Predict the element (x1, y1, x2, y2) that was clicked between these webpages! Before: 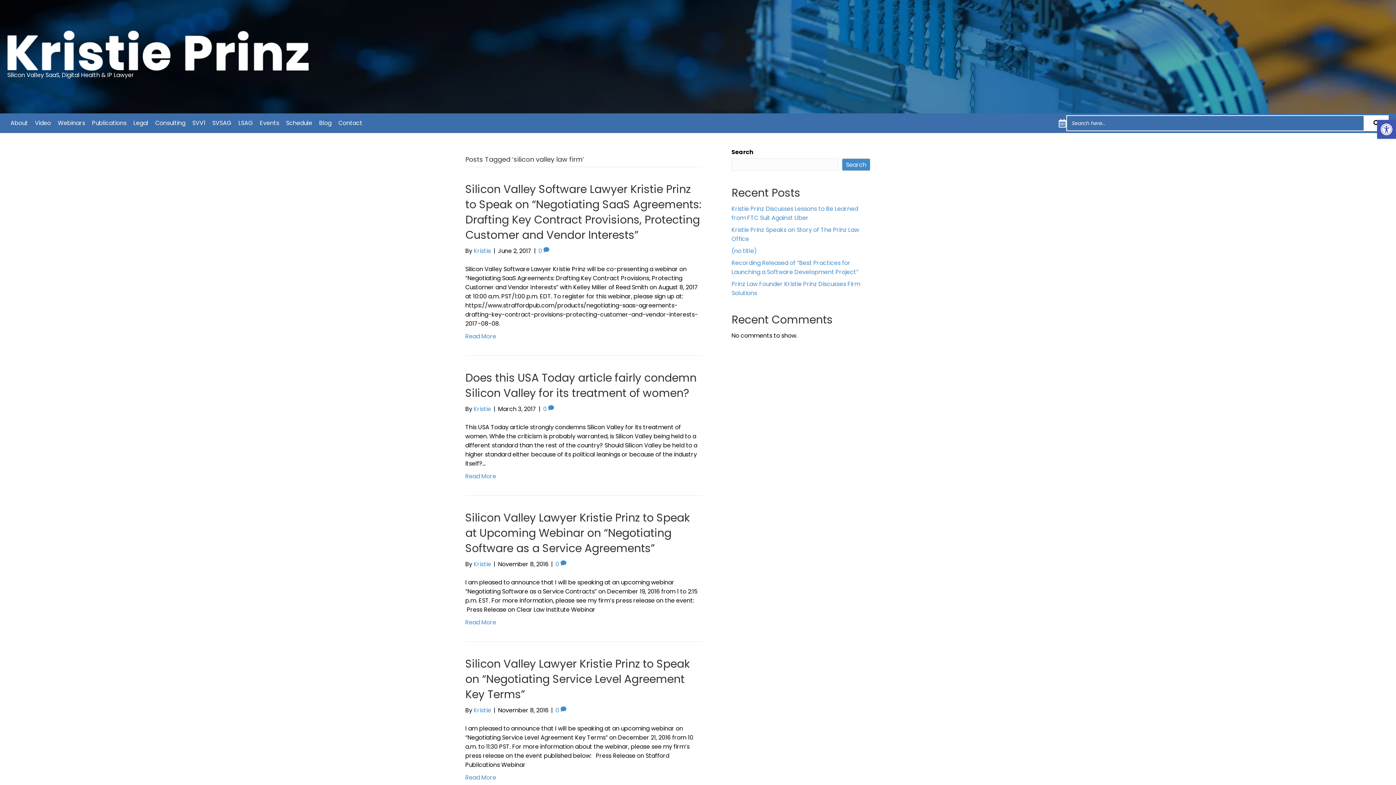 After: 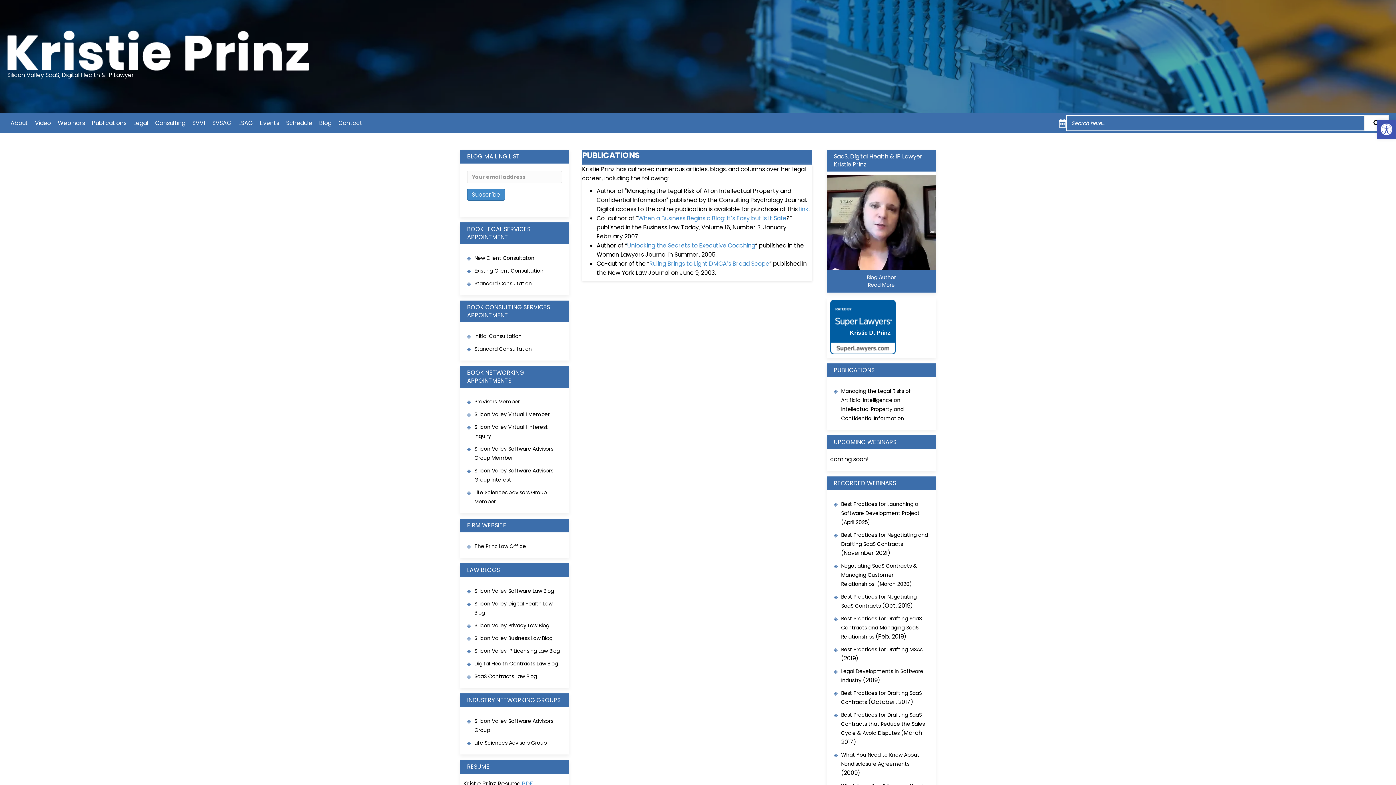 Action: bbox: (88, 115, 129, 131) label: Publications